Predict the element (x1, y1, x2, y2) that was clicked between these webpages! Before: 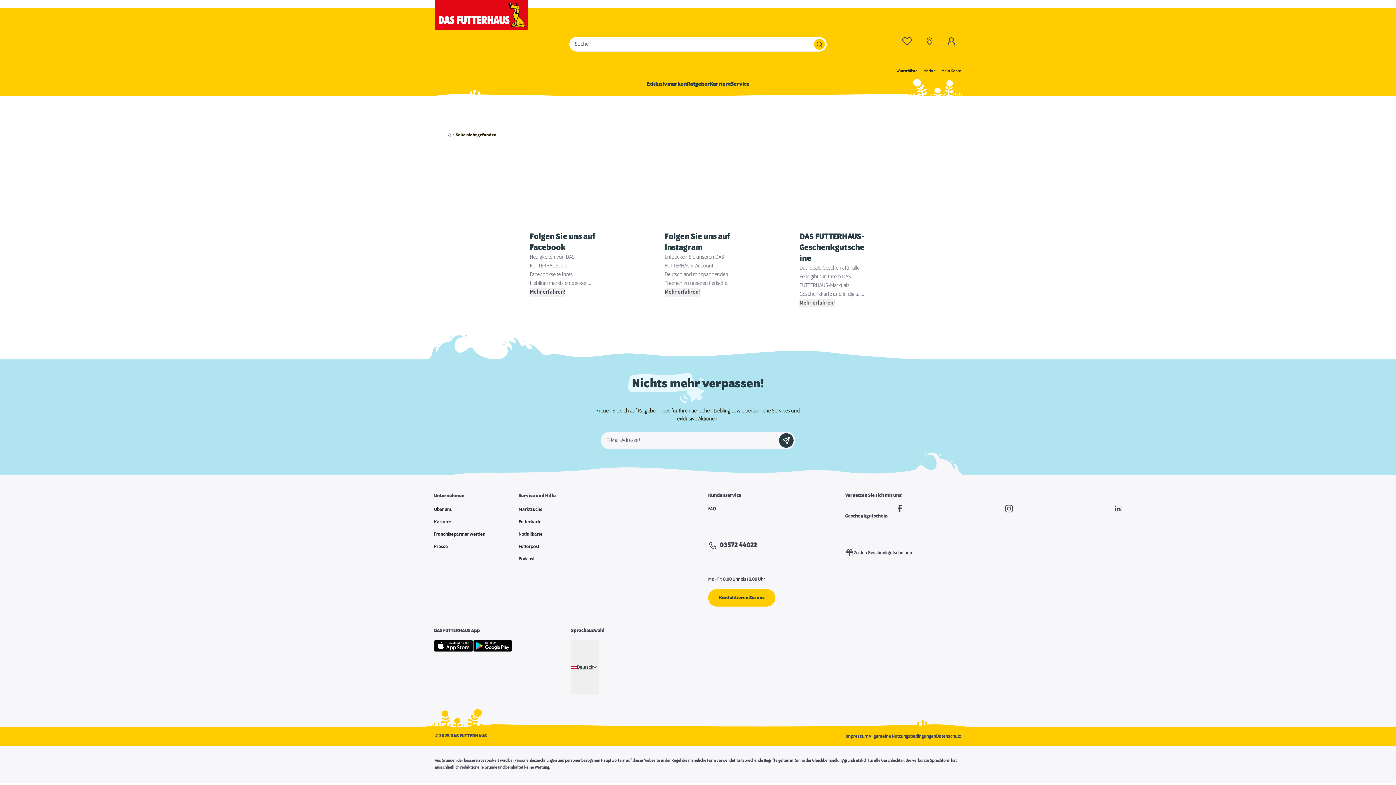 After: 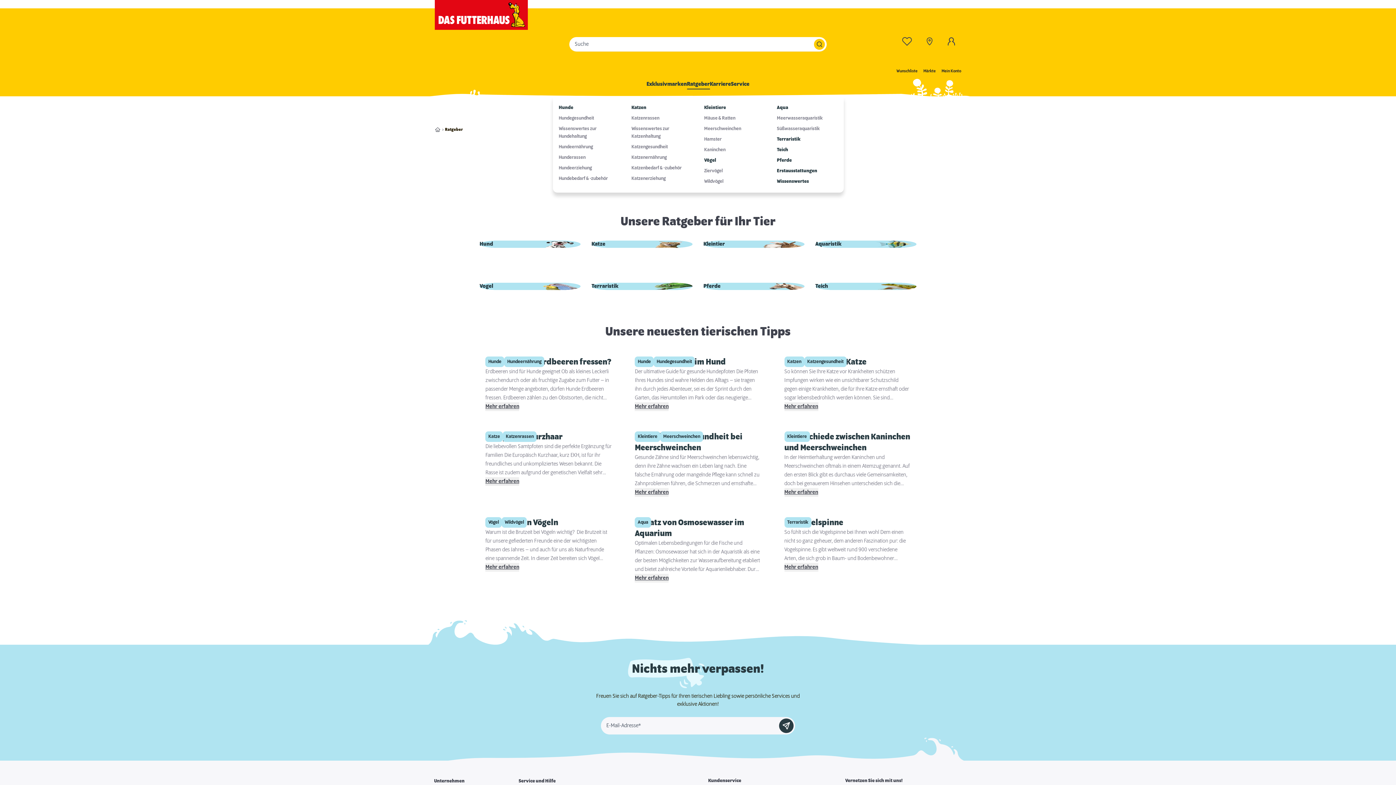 Action: label: Ratgeber bbox: (687, 80, 710, 89)